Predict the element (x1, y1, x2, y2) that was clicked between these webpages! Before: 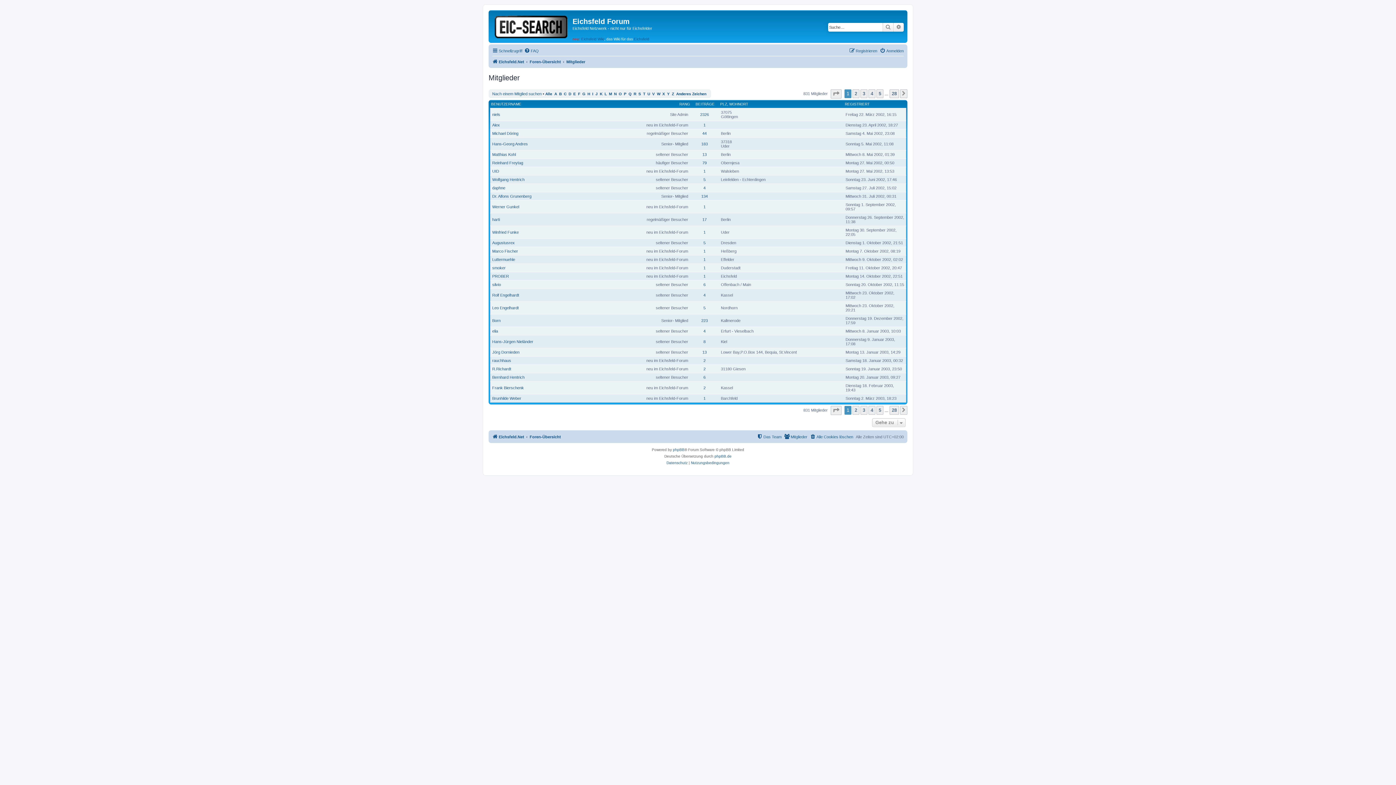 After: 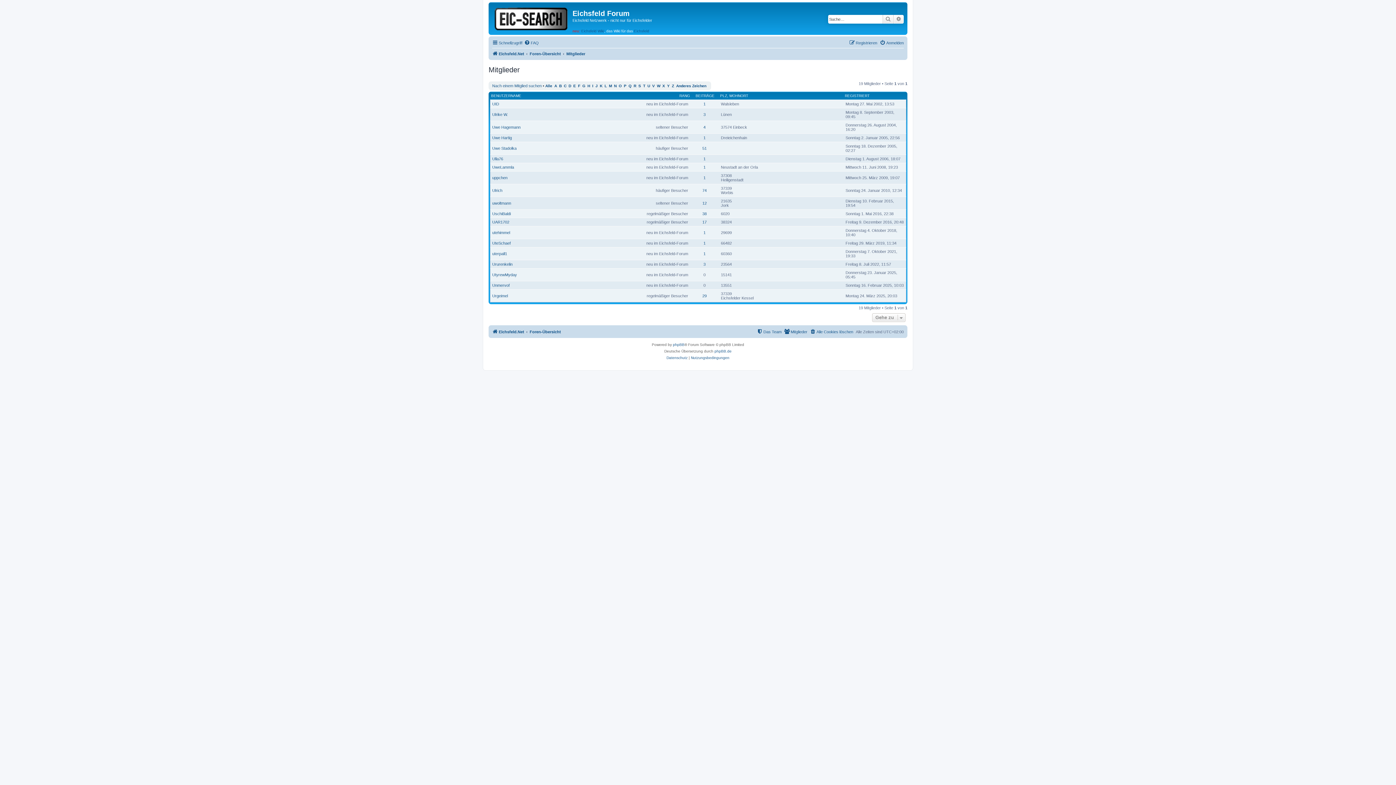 Action: label: U bbox: (647, 91, 650, 95)